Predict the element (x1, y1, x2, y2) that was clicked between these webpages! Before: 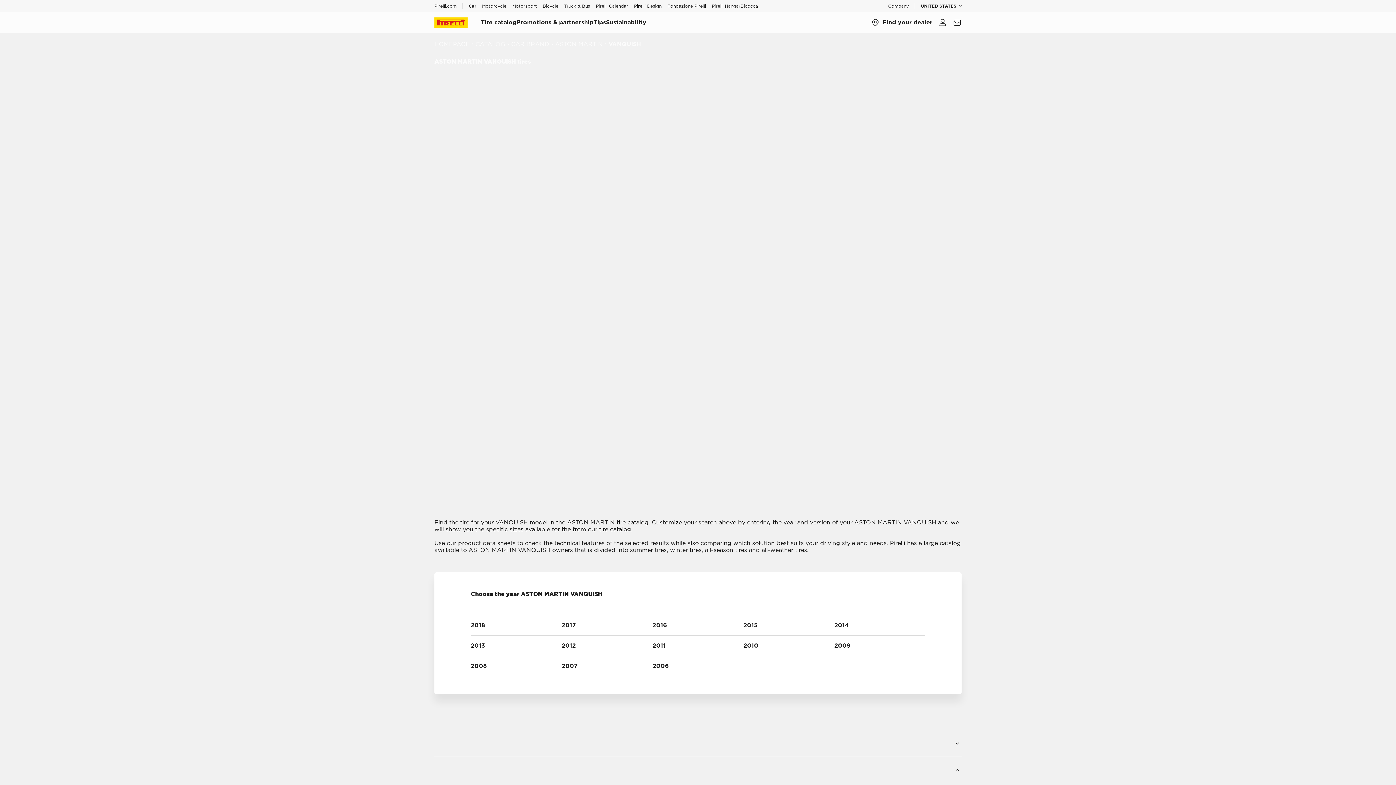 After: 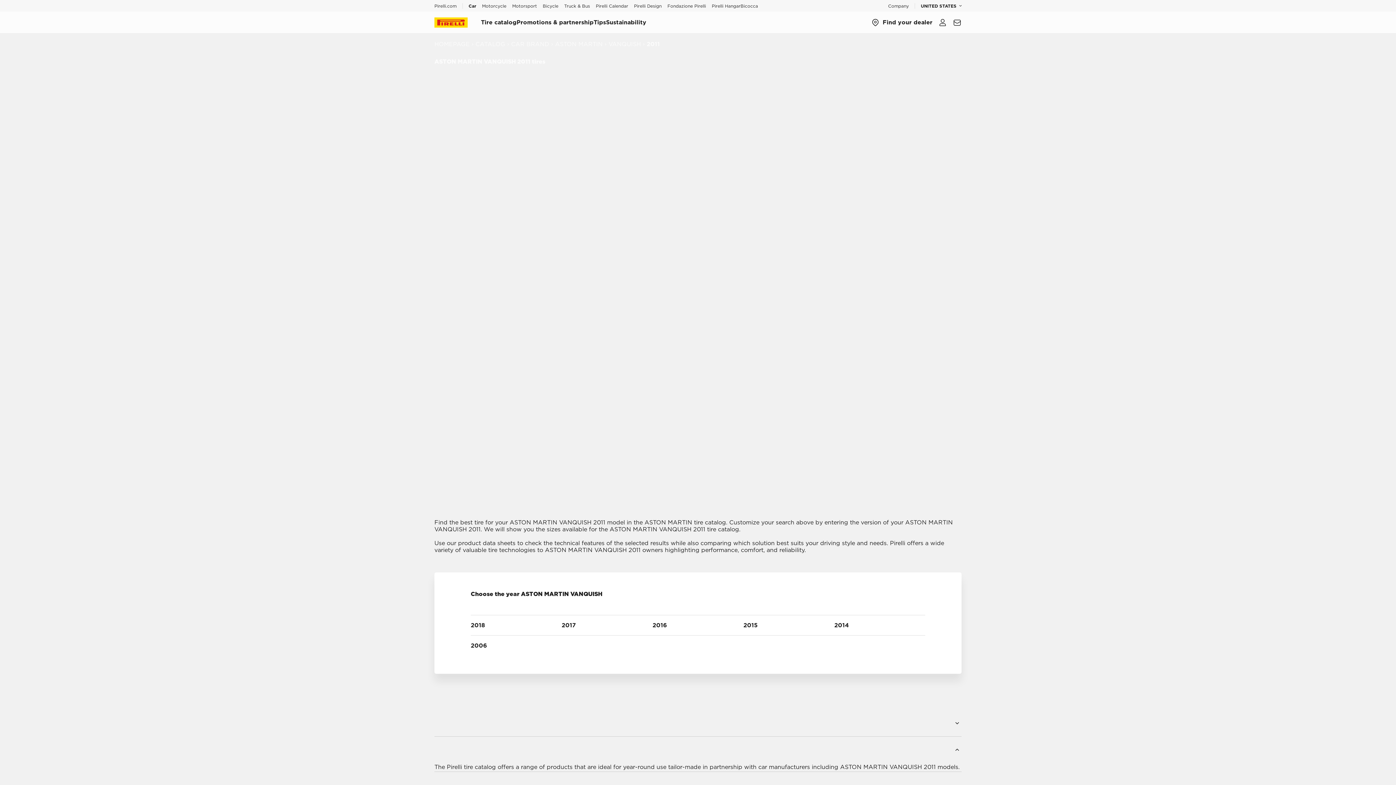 Action: label: 2011 bbox: (652, 635, 743, 655)